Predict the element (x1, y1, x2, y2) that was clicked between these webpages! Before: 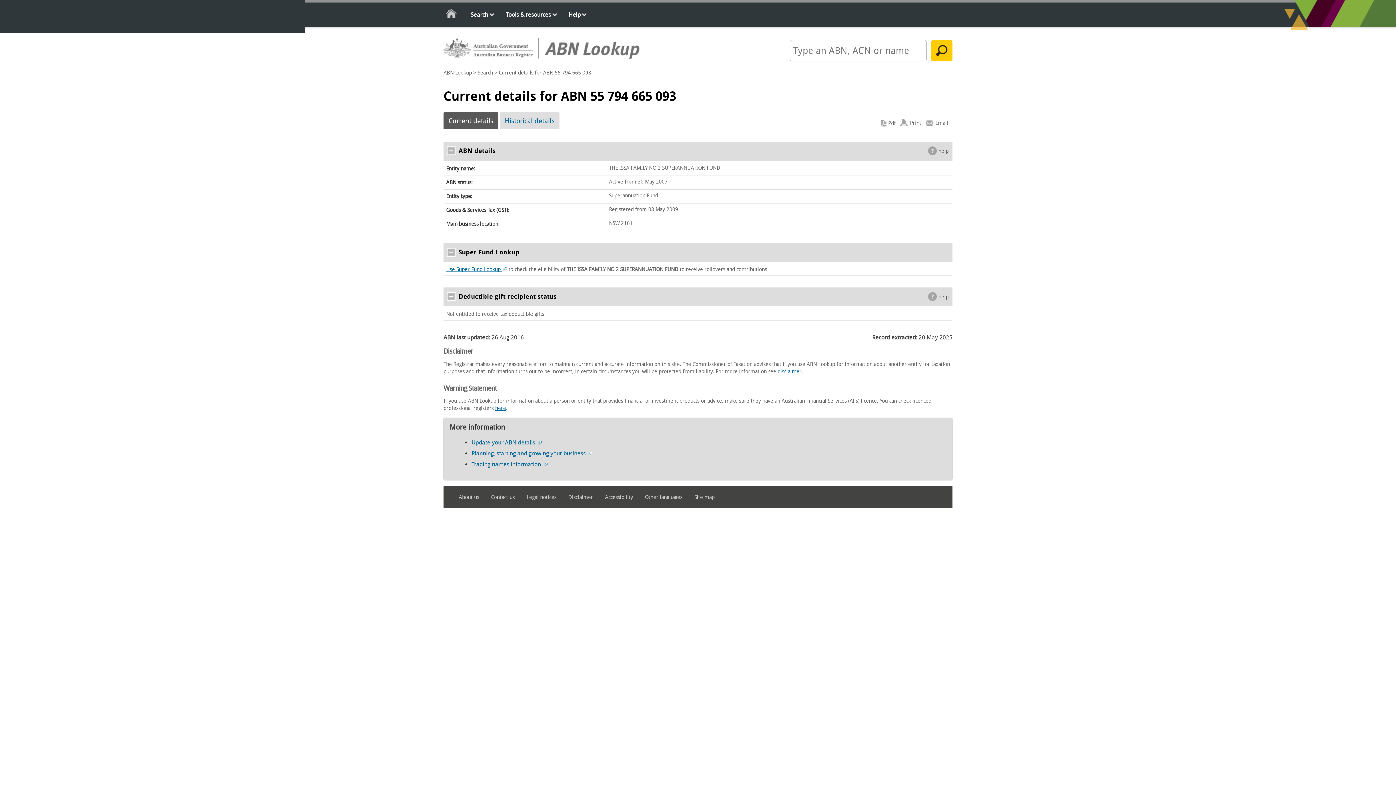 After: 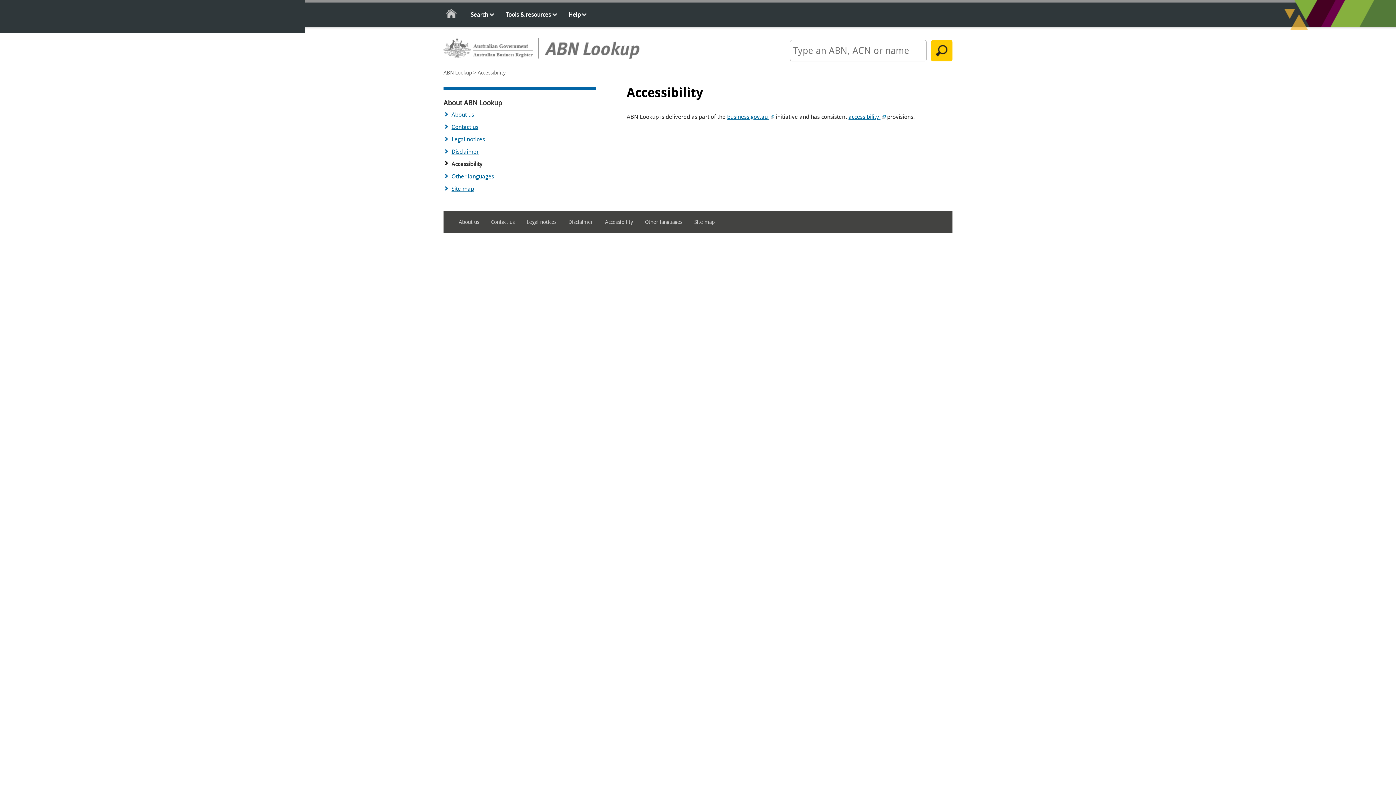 Action: label: Accessibility bbox: (605, 491, 643, 503)